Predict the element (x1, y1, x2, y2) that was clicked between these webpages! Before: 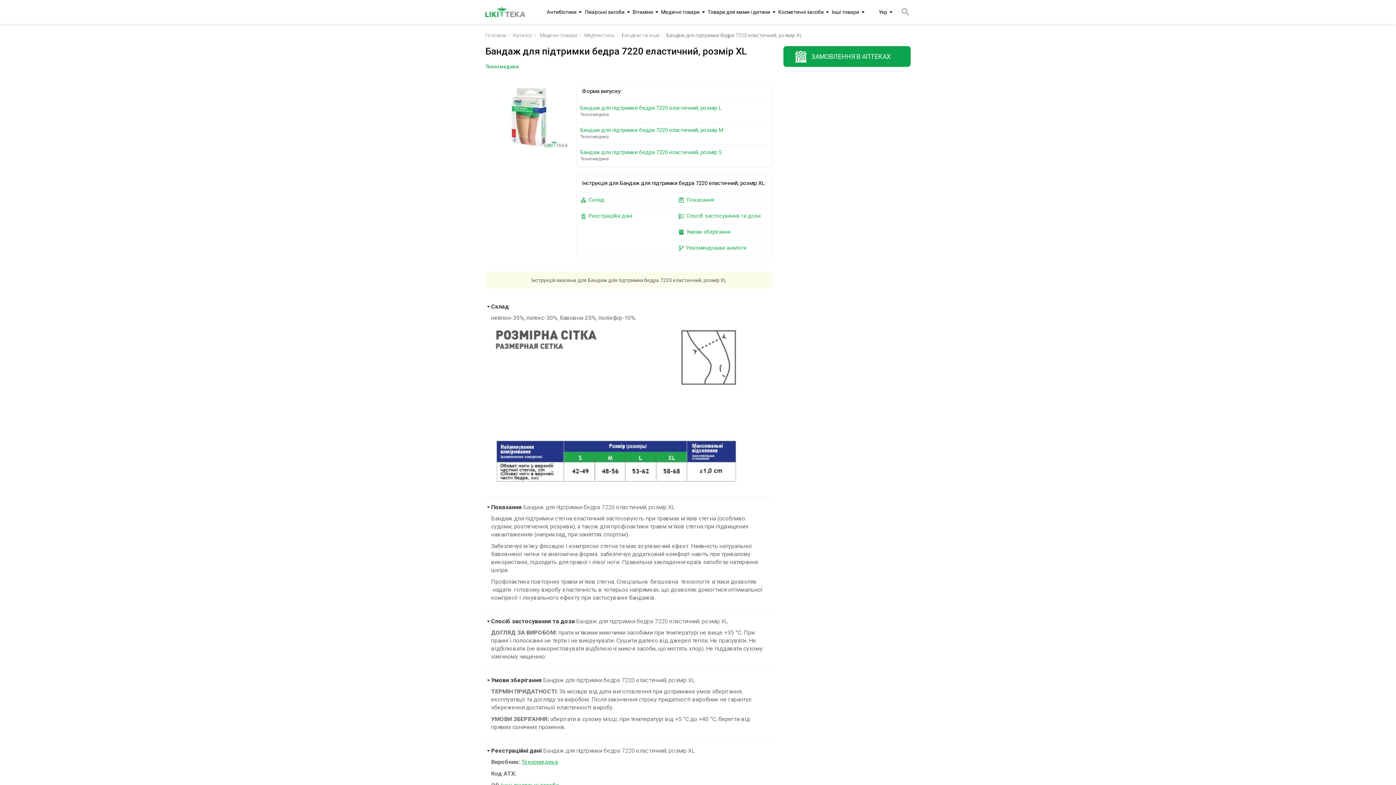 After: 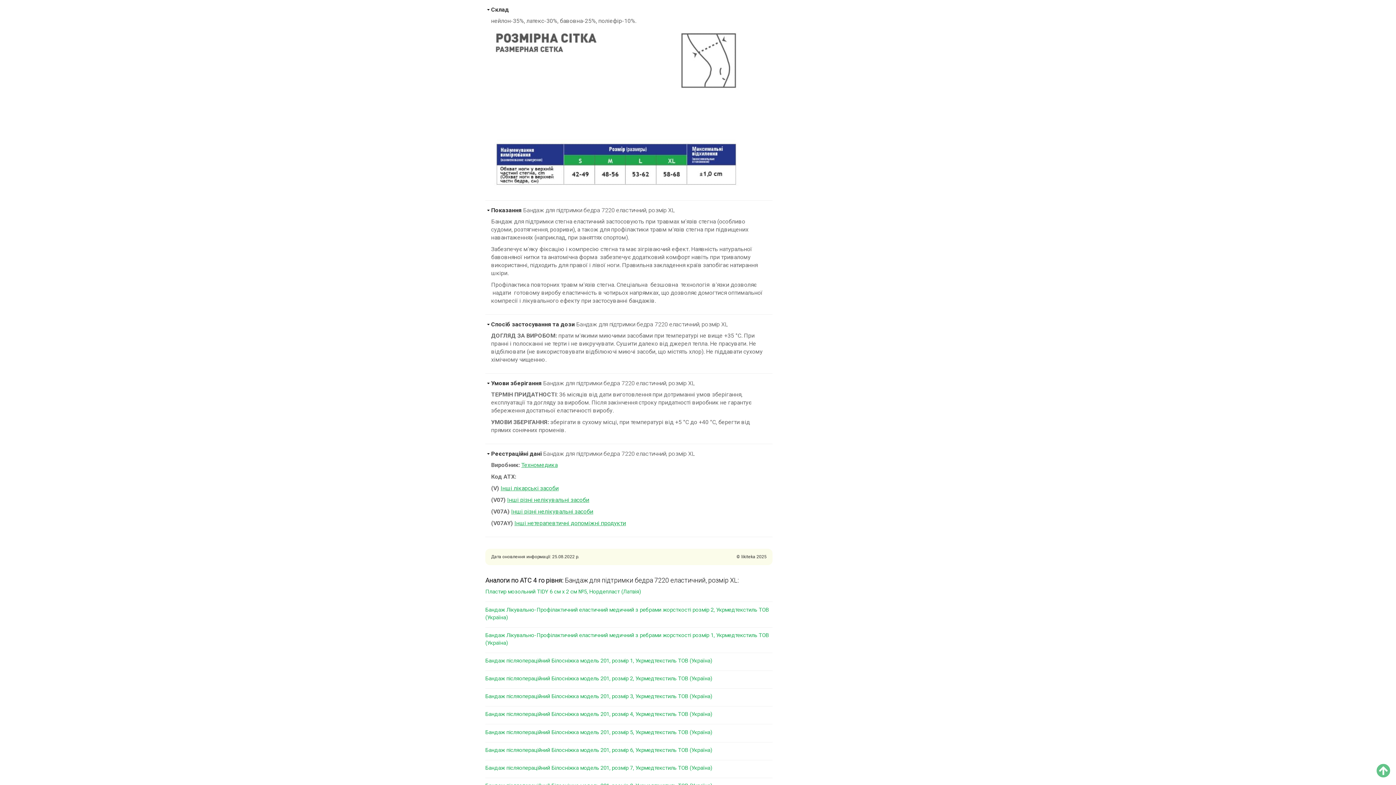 Action: label: Склад bbox: (576, 192, 674, 208)